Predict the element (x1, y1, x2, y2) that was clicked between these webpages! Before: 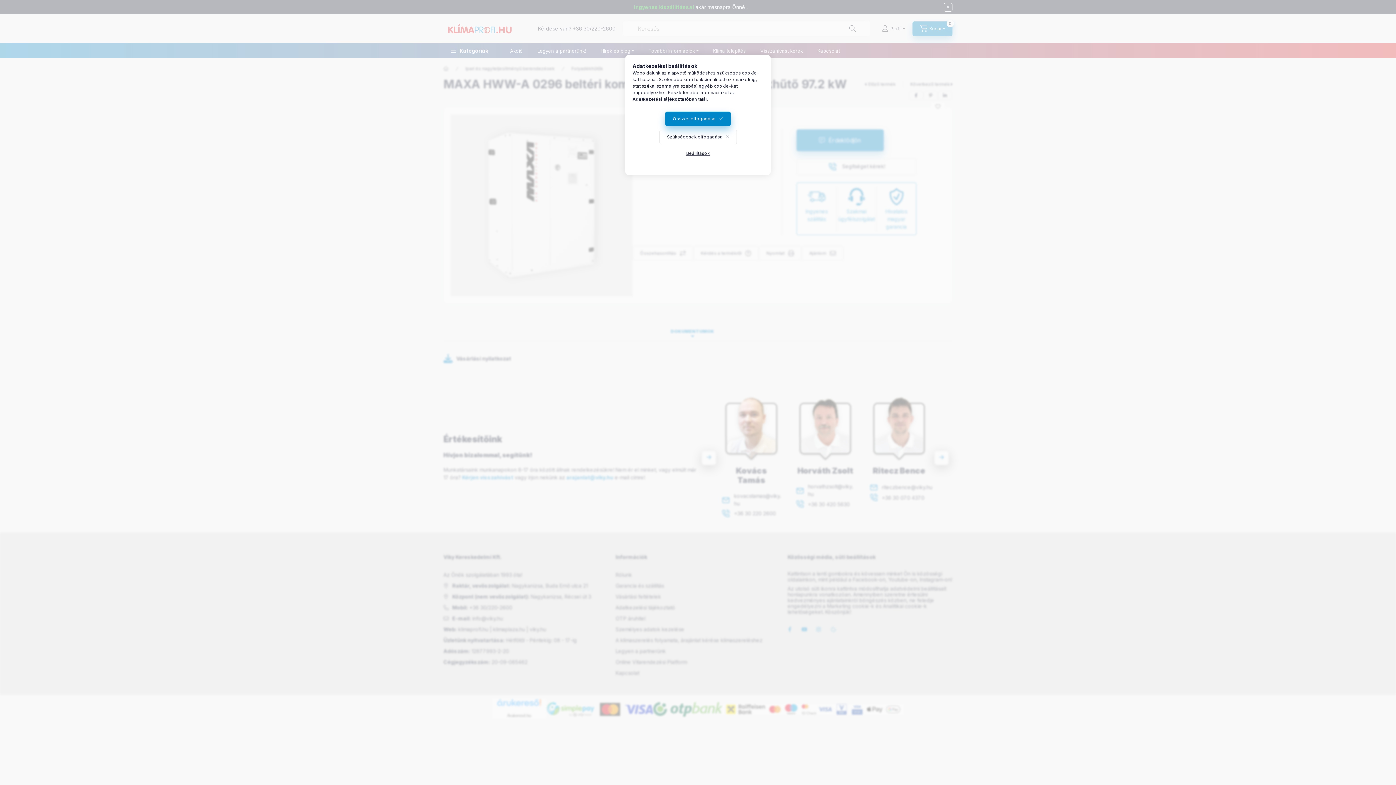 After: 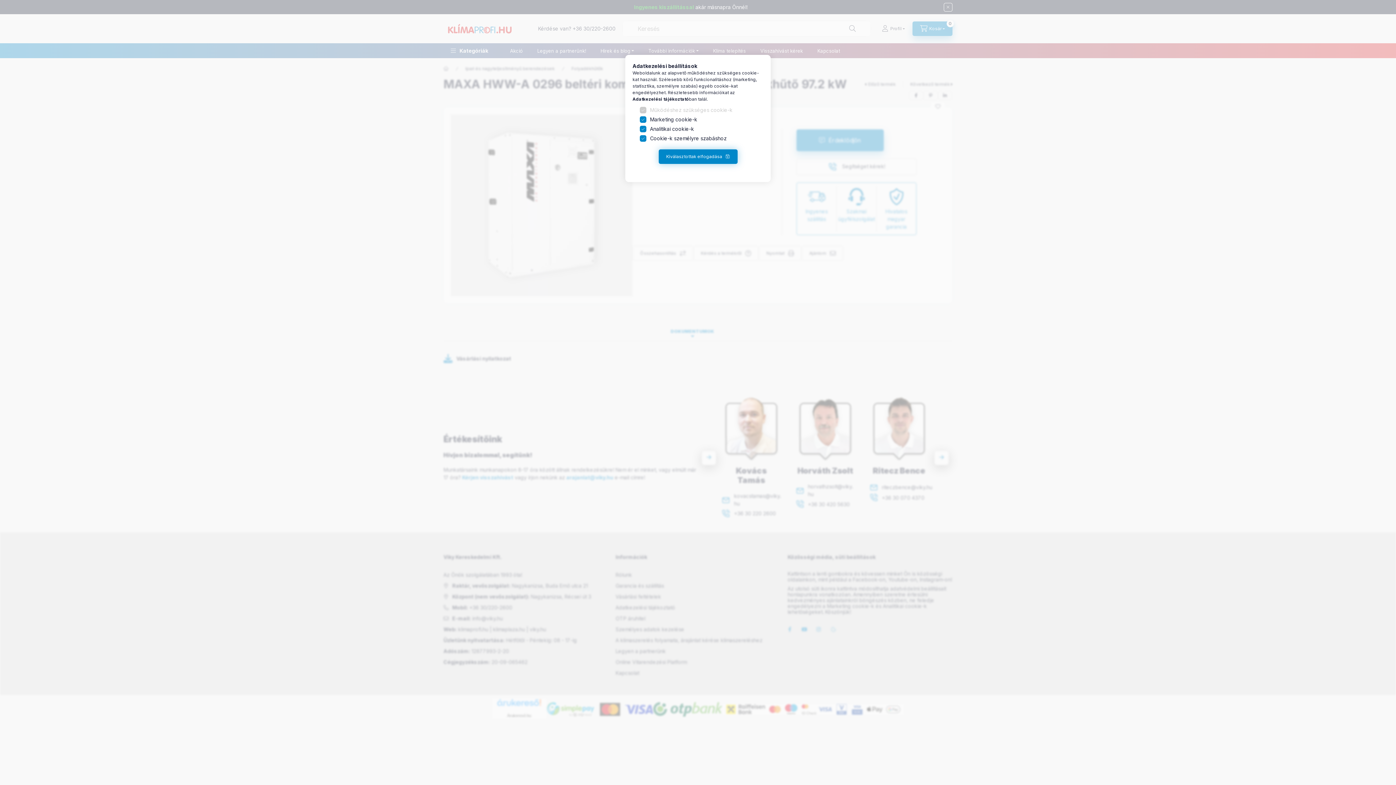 Action: label: Beállítások bbox: (678, 146, 717, 160)